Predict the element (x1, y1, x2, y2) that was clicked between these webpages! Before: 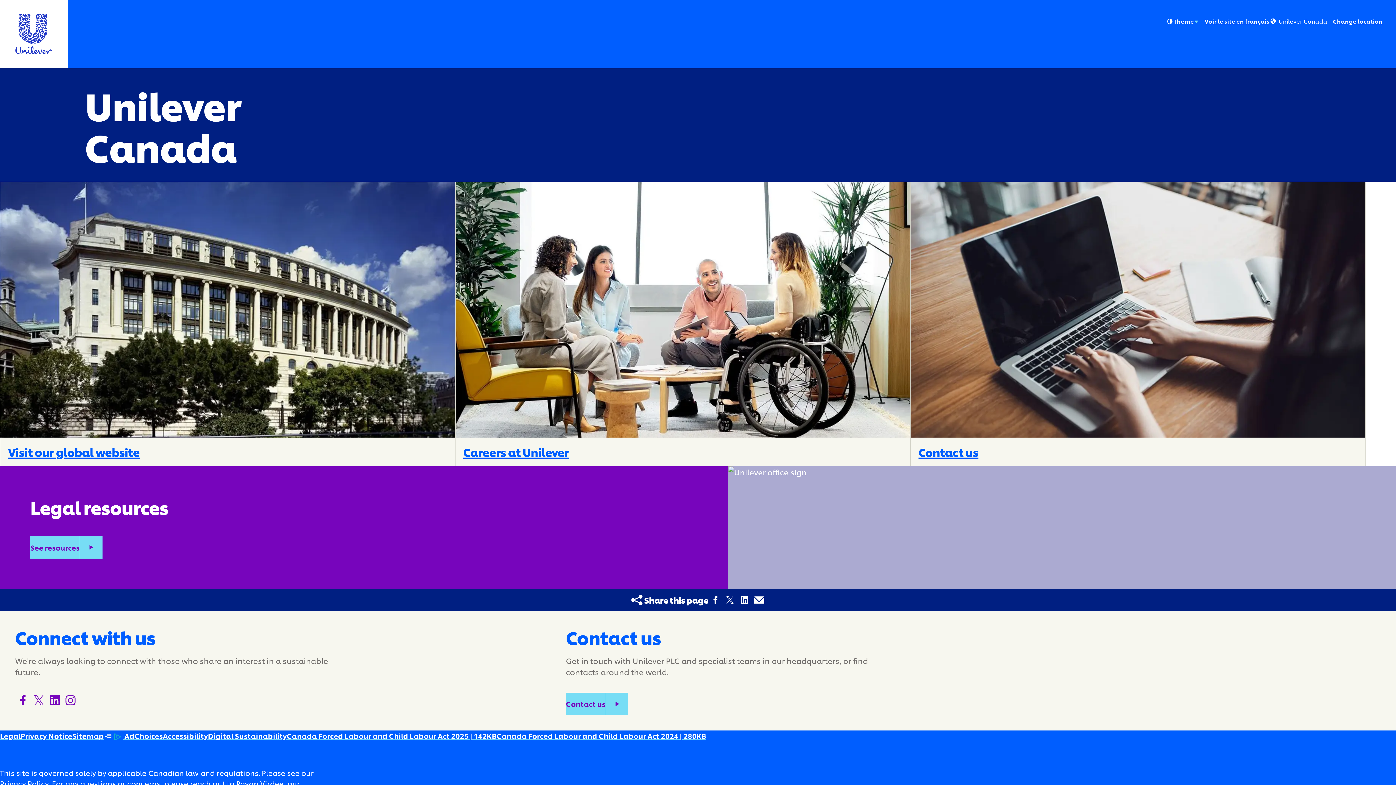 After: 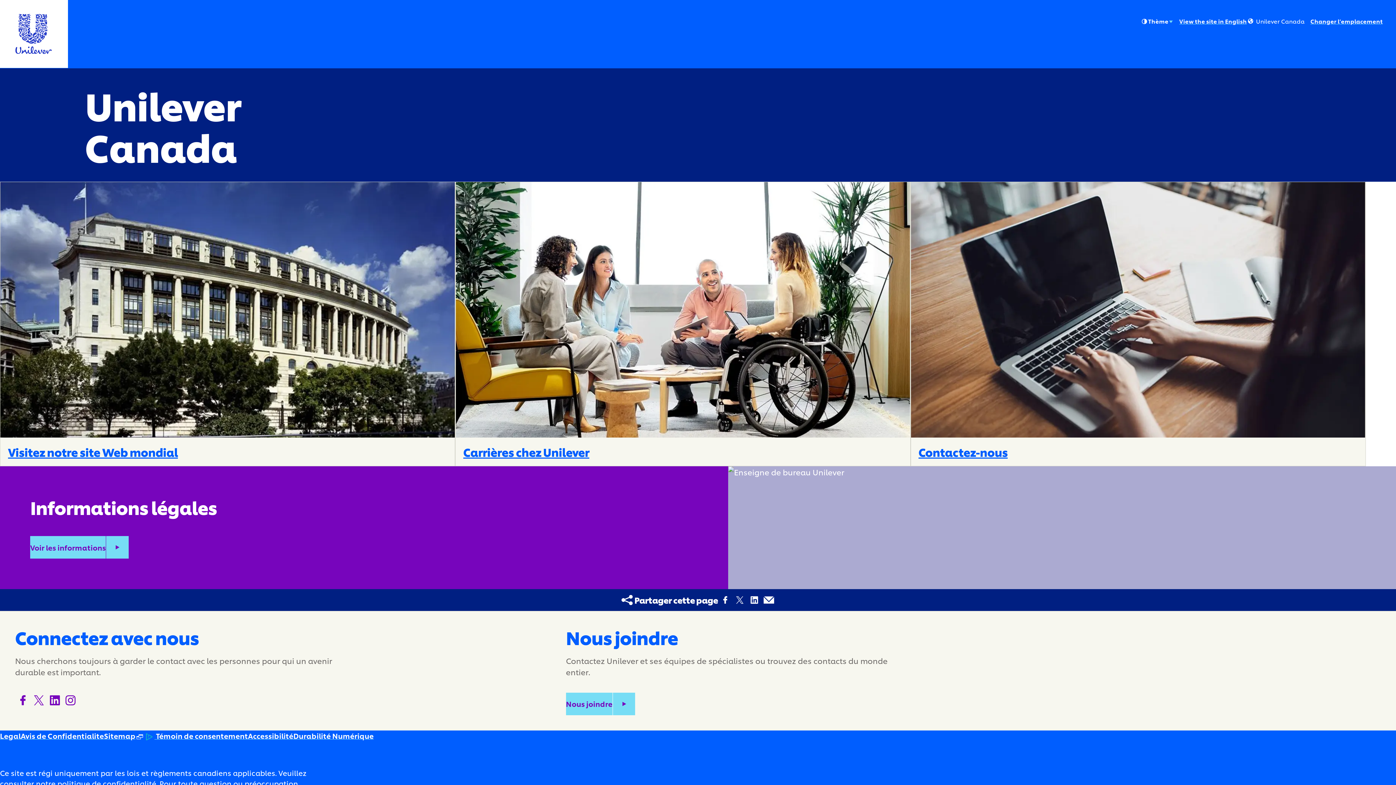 Action: bbox: (1205, 18, 1269, 23) label: Voir le site en français